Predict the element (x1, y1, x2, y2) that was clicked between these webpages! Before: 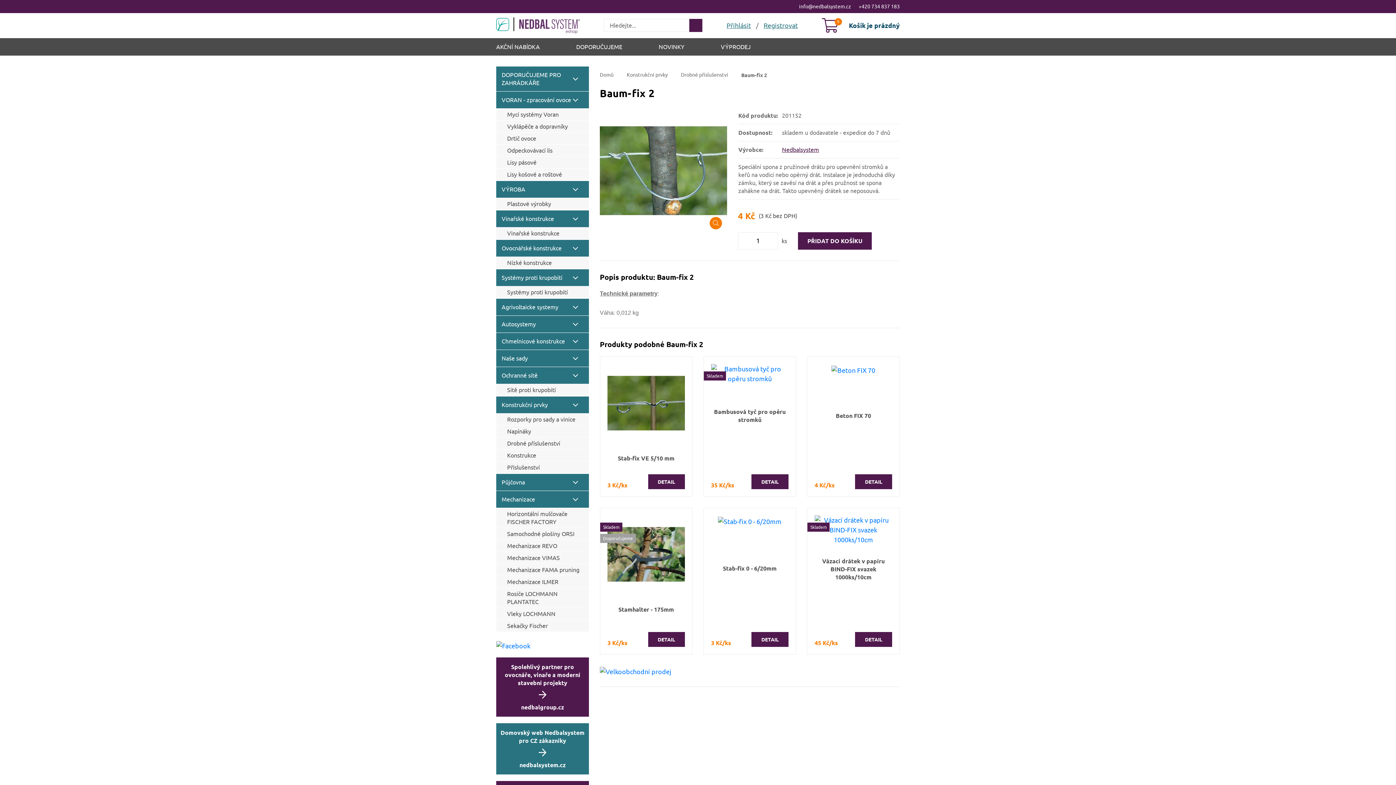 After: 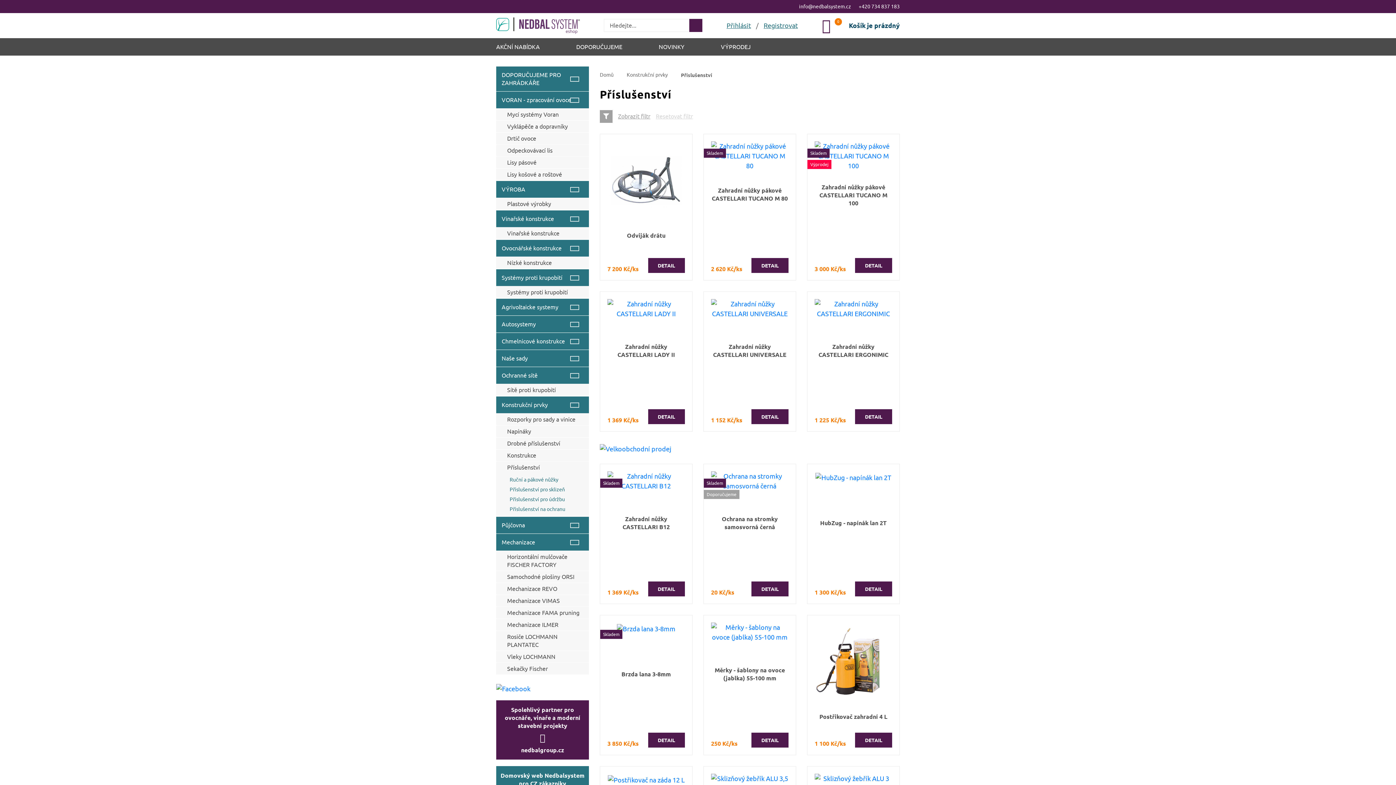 Action: bbox: (496, 461, 589, 473) label: Příslušenství